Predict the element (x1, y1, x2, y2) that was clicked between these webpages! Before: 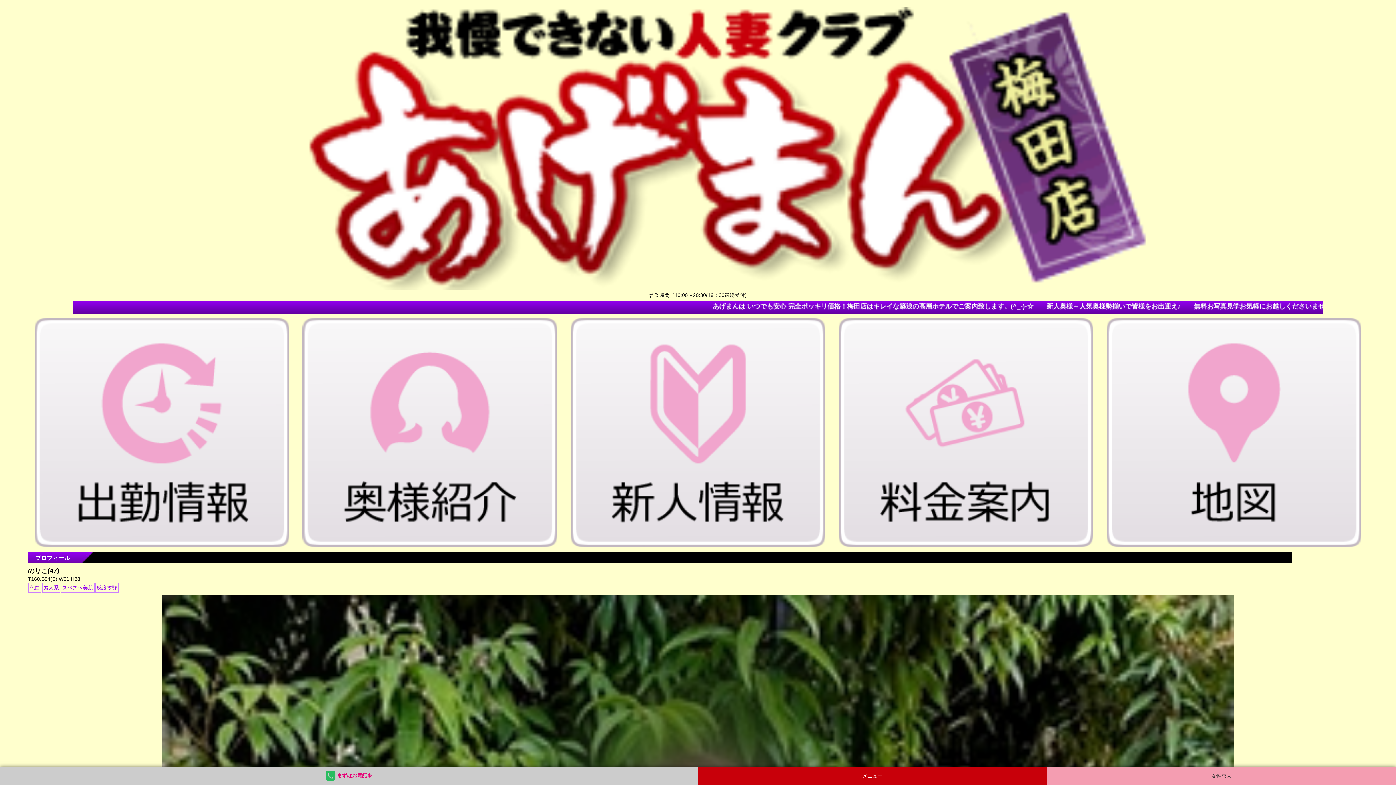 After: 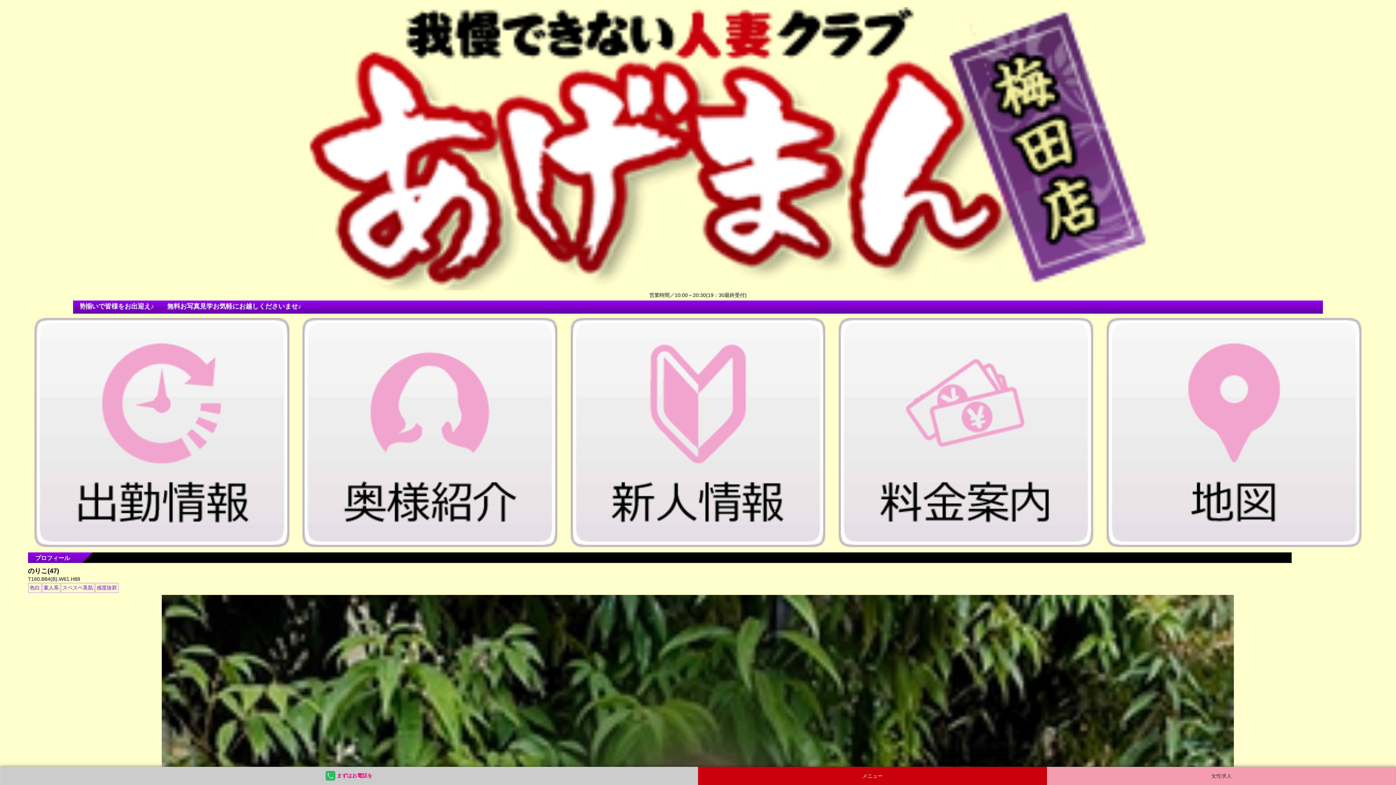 Action: label: 女性求人 bbox: (1047, 767, 1396, 785)